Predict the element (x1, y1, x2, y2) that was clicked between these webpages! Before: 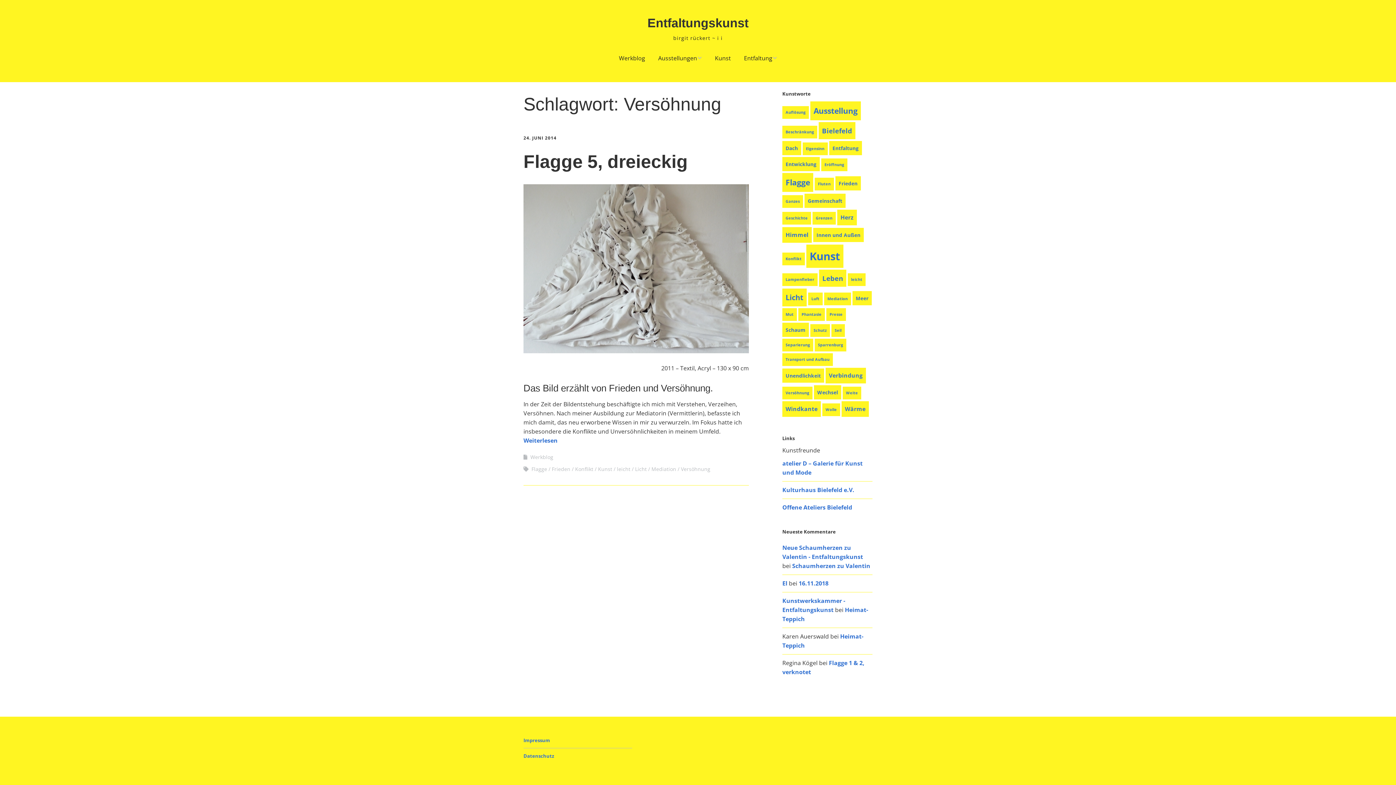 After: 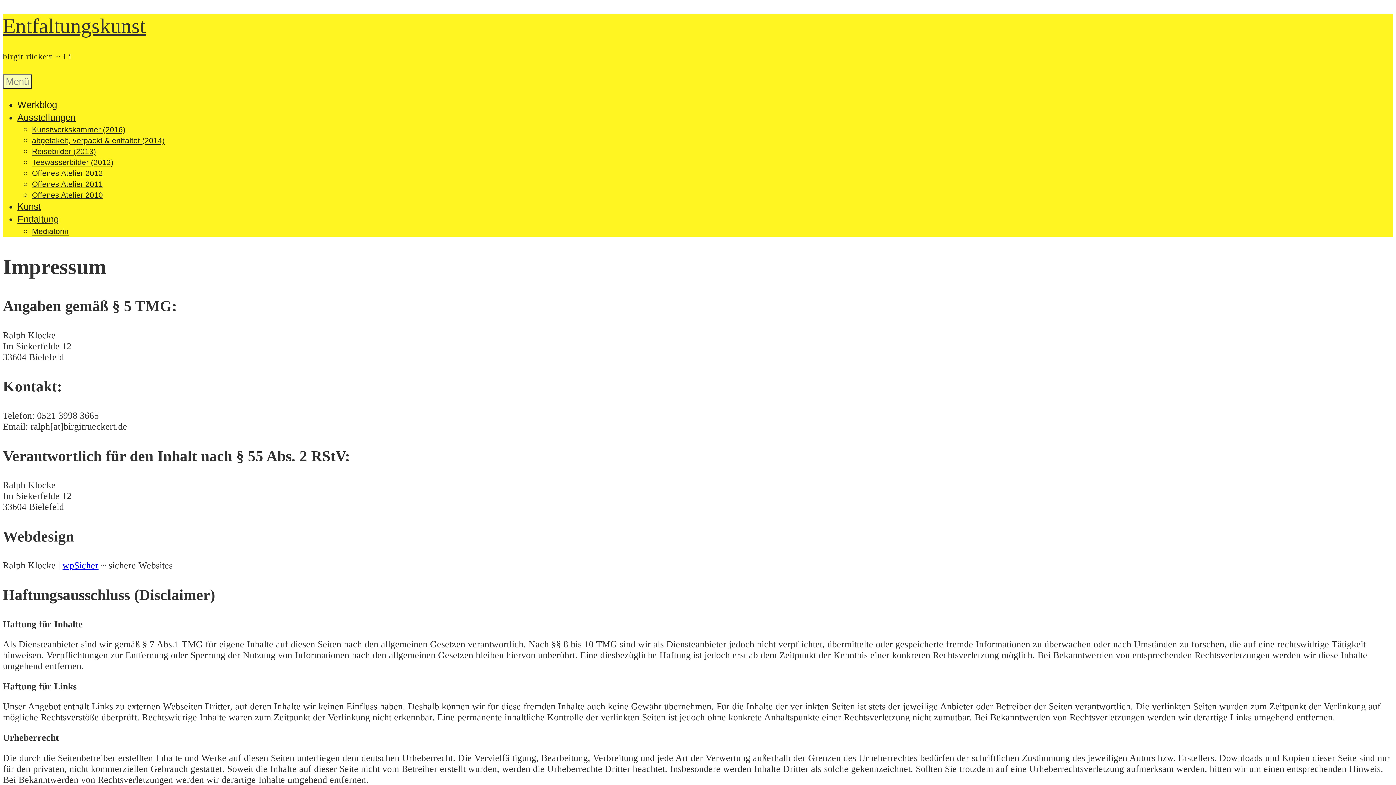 Action: label: Impressum bbox: (523, 737, 550, 744)